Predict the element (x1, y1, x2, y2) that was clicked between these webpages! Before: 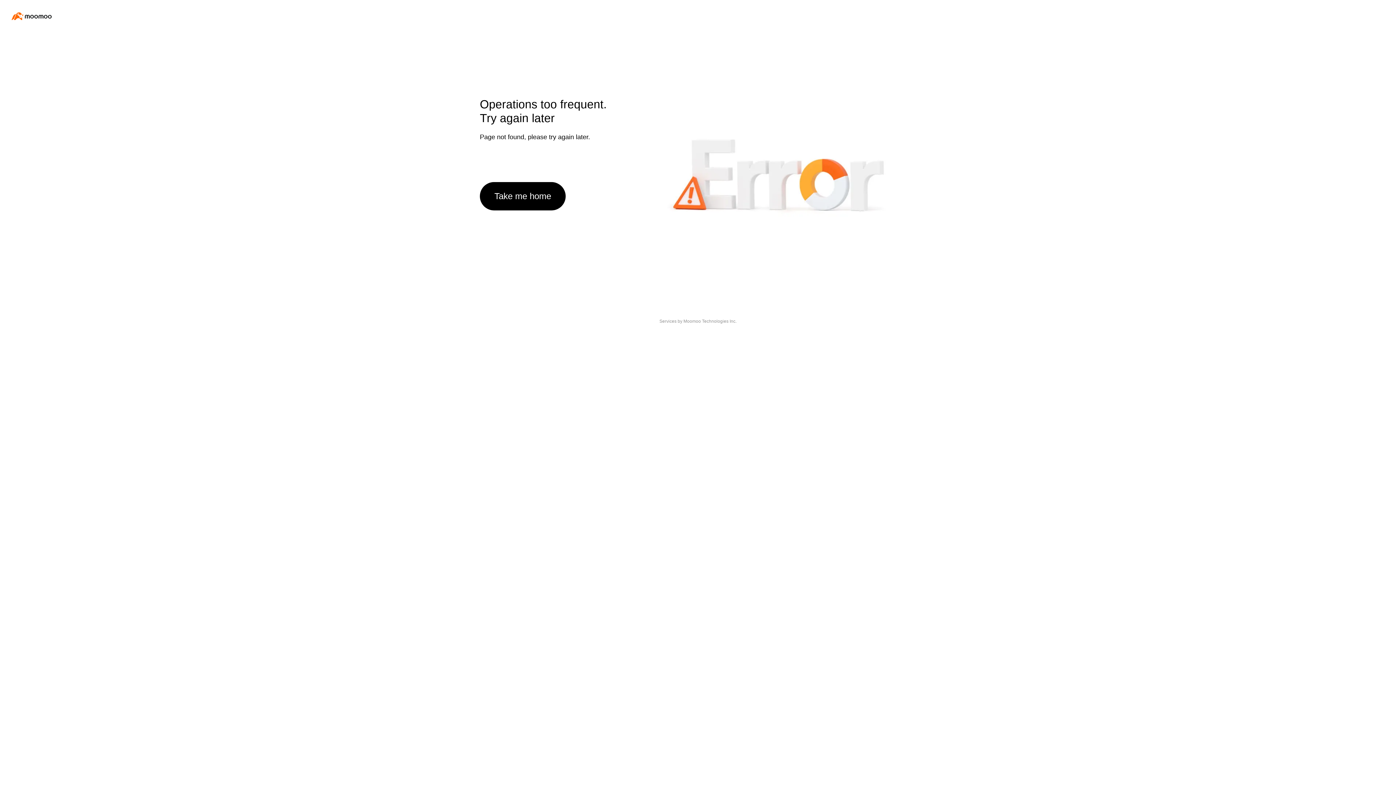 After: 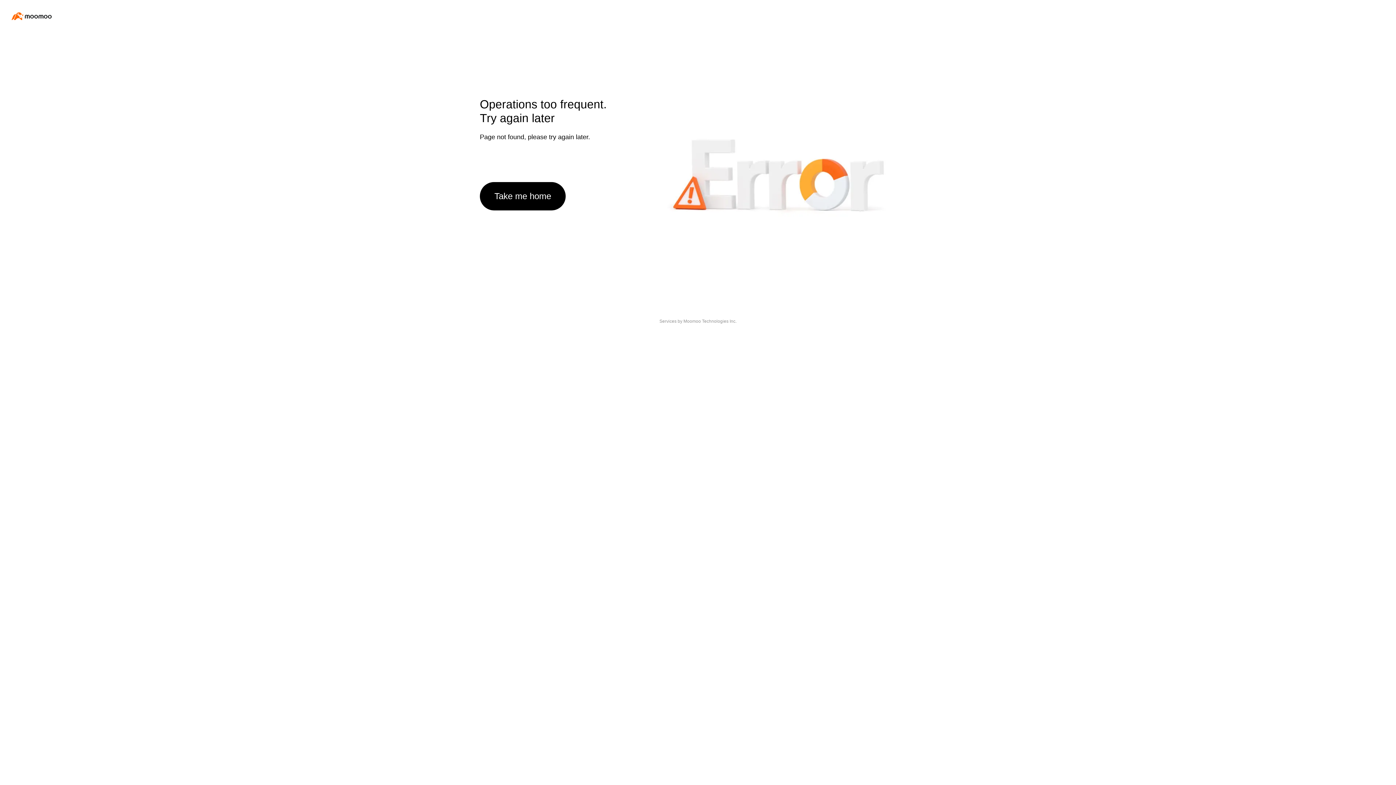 Action: bbox: (480, 182, 565, 210) label: Take me home